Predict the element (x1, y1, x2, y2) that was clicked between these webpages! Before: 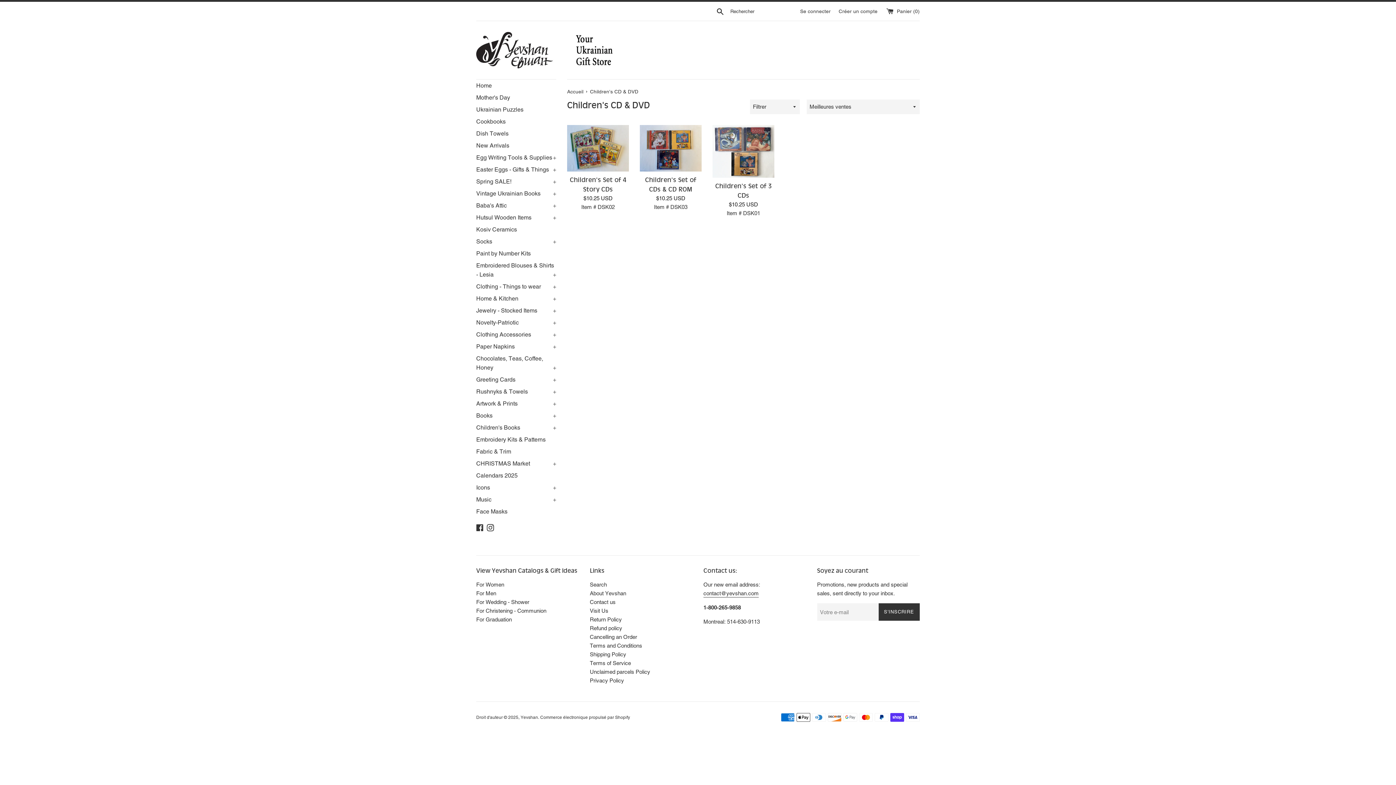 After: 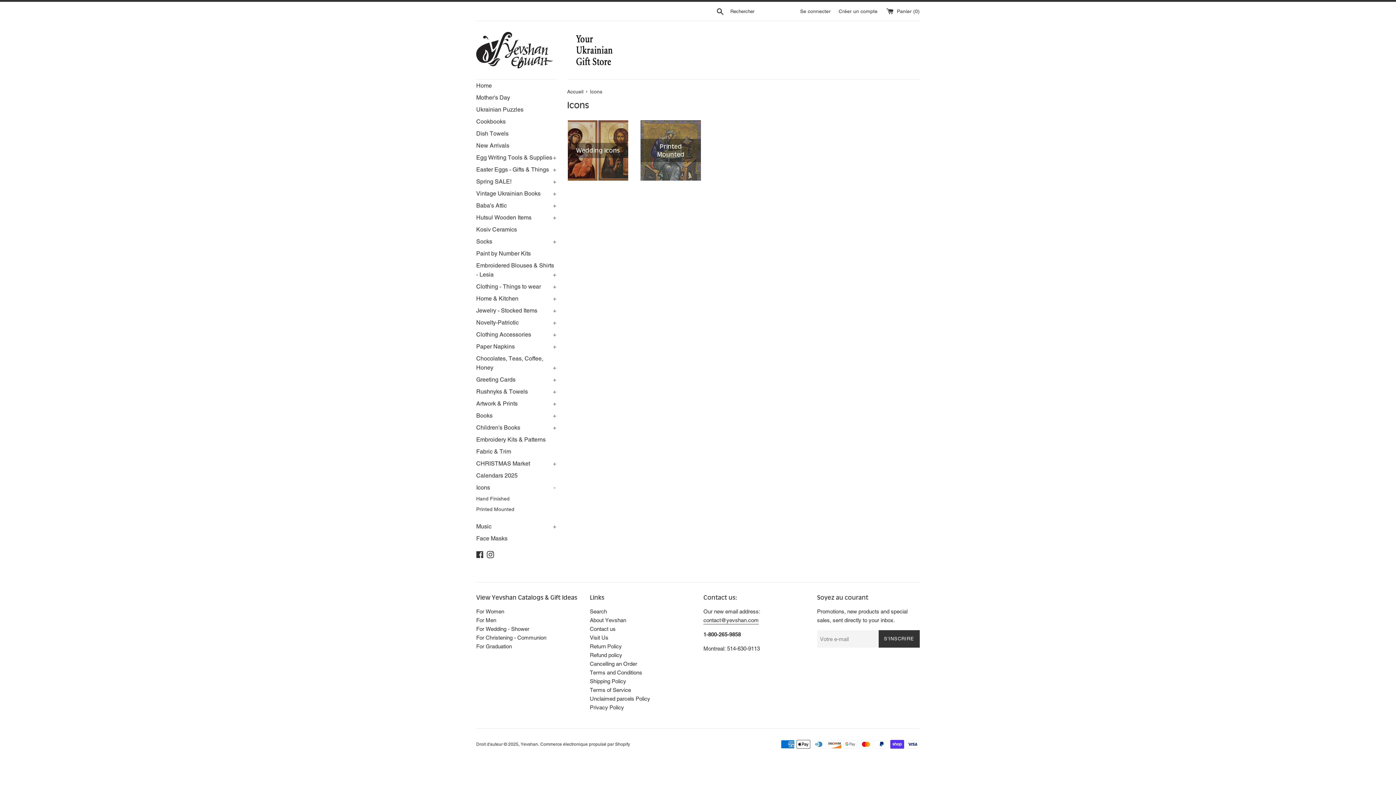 Action: label: Icons
+ bbox: (476, 481, 556, 493)